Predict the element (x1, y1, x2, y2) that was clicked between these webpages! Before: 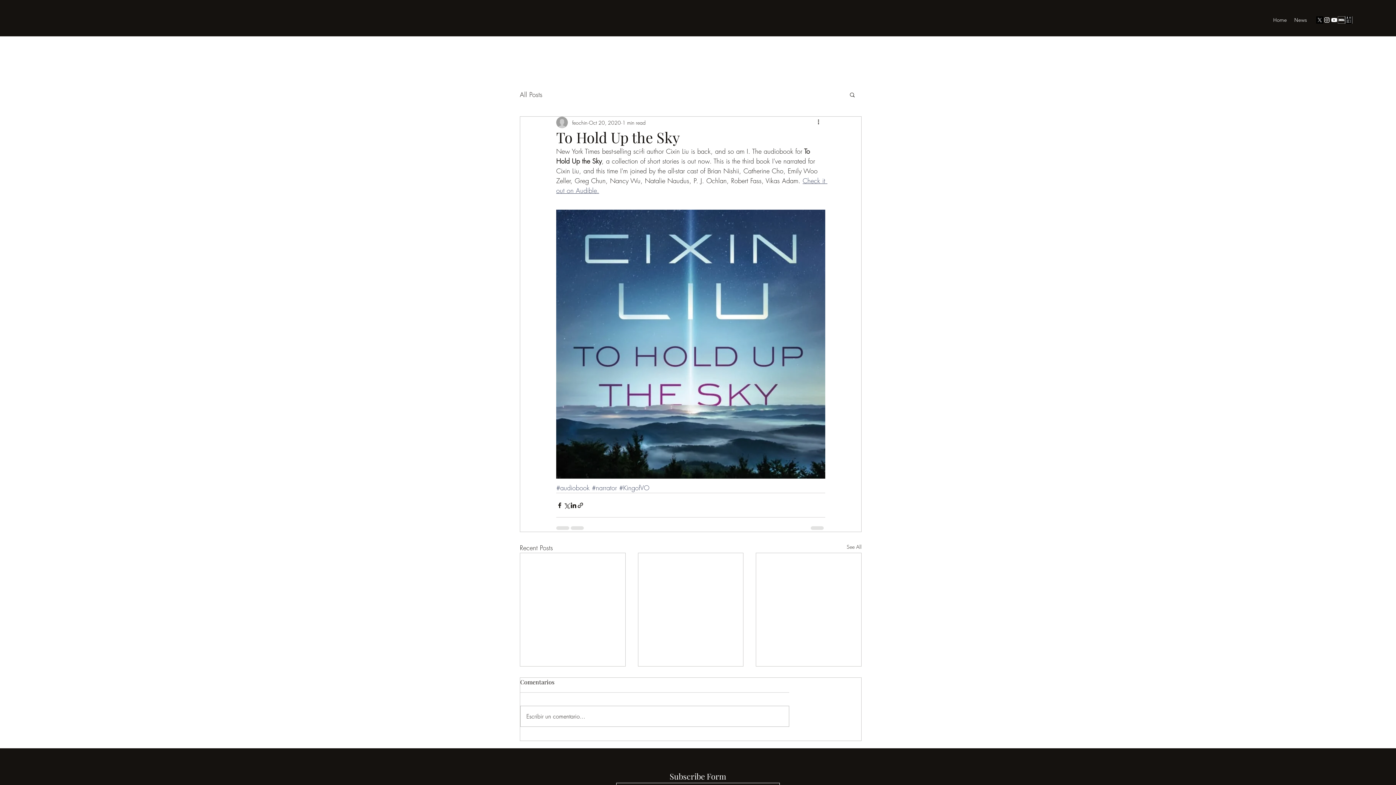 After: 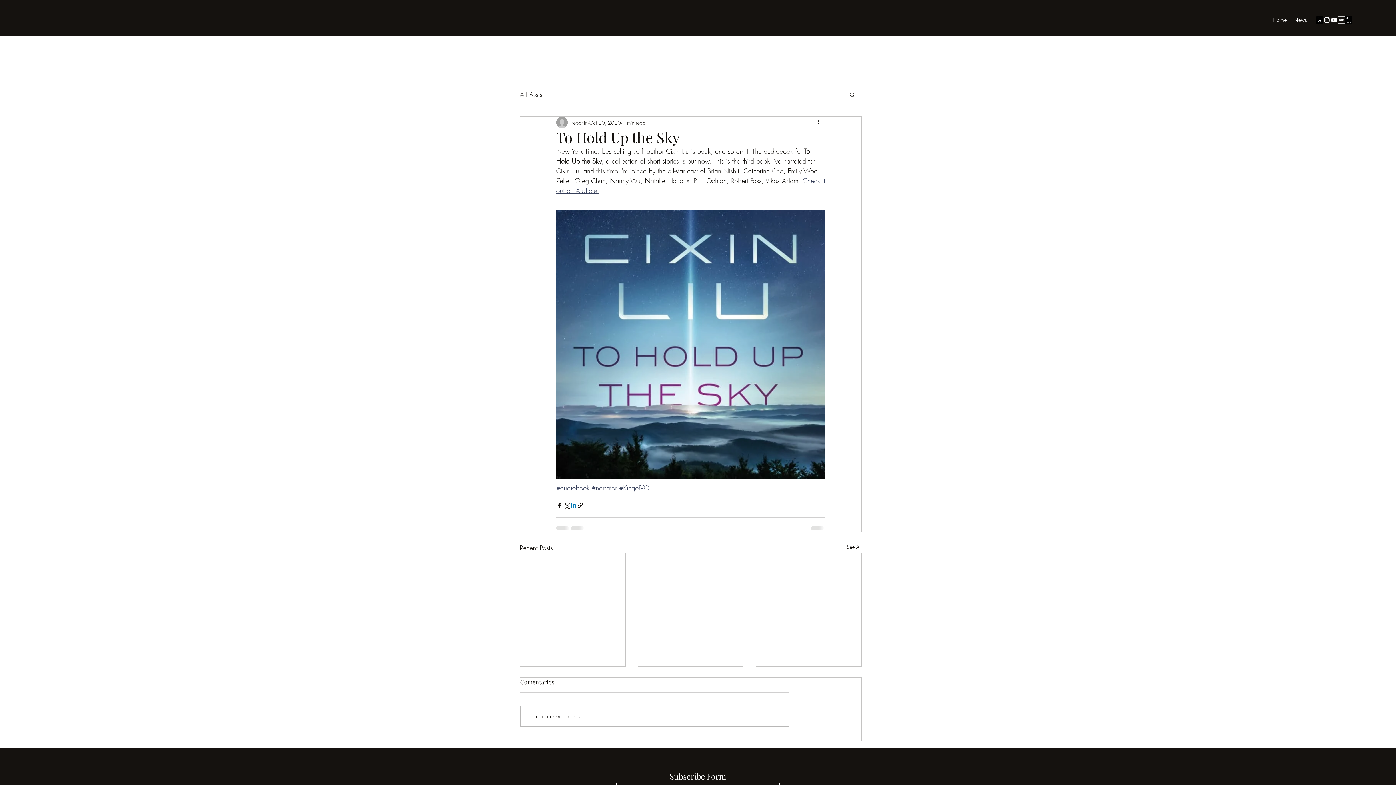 Action: bbox: (570, 502, 577, 508) label: Share via LinkedIn